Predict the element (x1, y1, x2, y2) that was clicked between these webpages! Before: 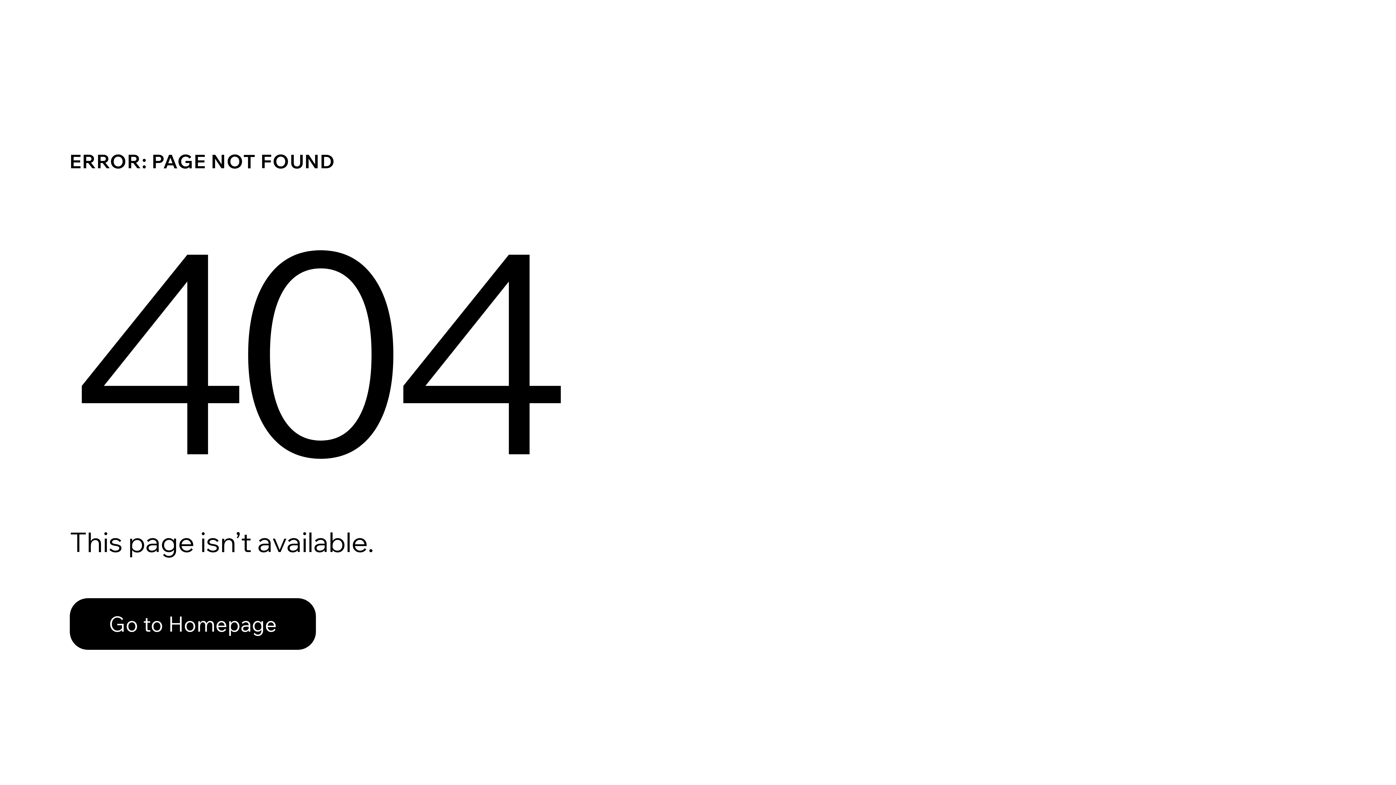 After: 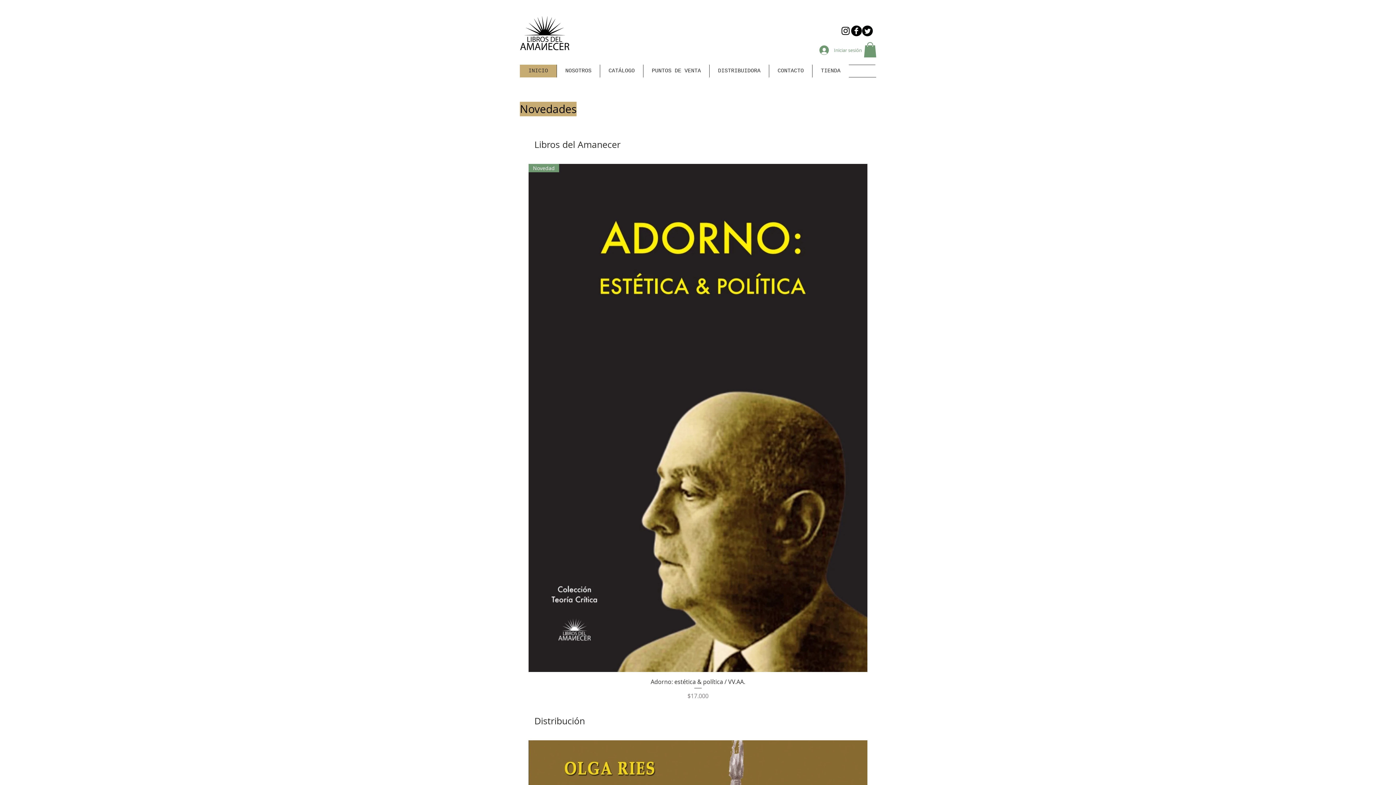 Action: bbox: (69, 598, 316, 650) label: Go to Homepage